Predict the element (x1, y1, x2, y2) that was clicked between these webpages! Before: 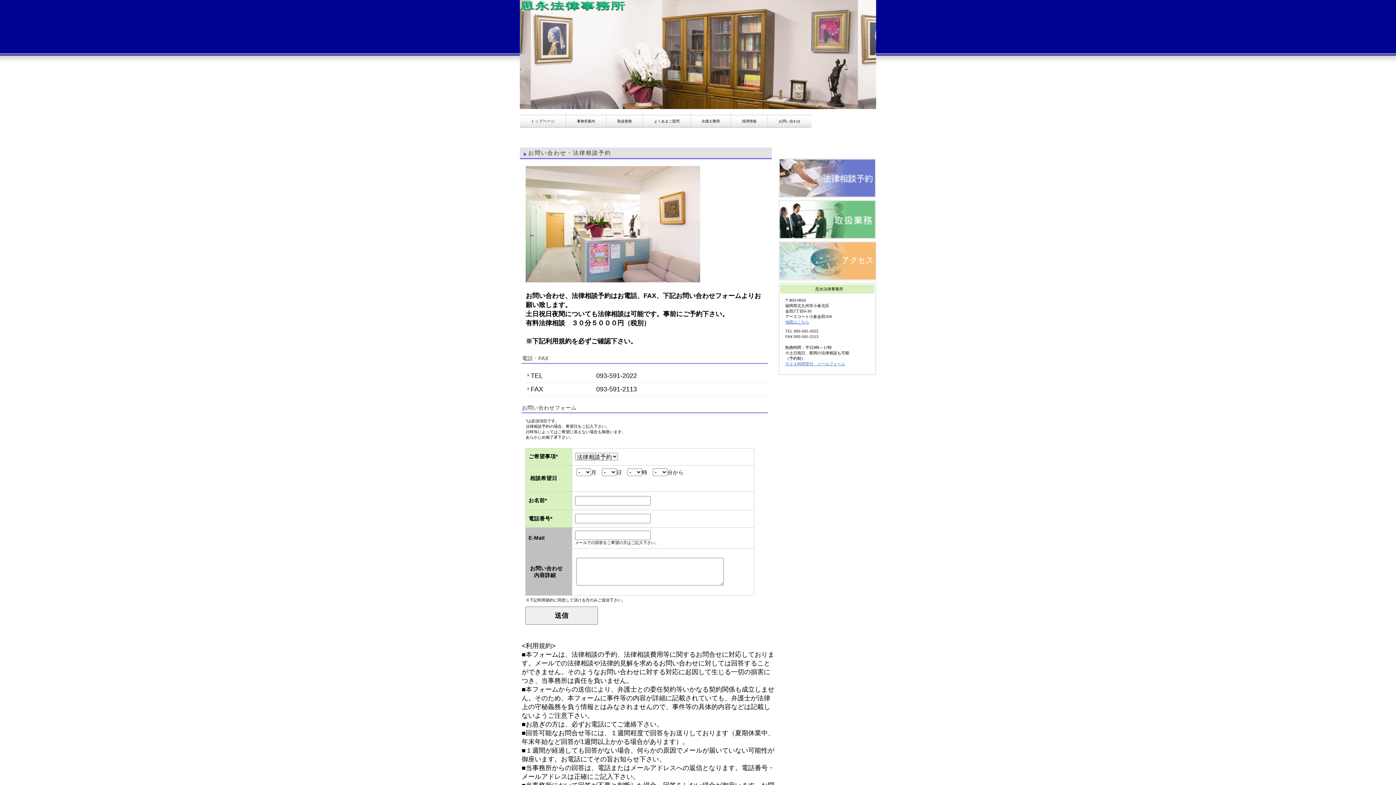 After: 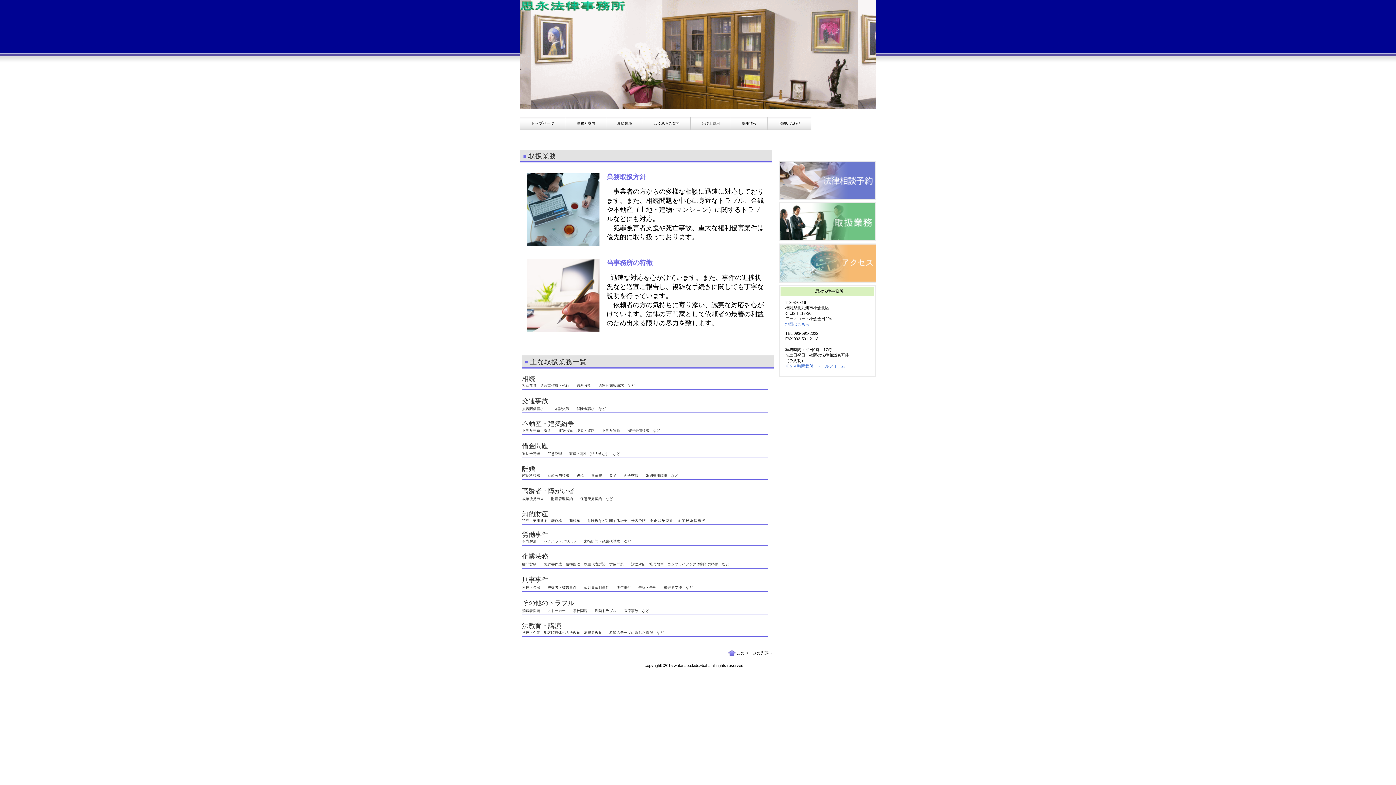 Action: label: 取扱業務 bbox: (778, 200, 876, 239)